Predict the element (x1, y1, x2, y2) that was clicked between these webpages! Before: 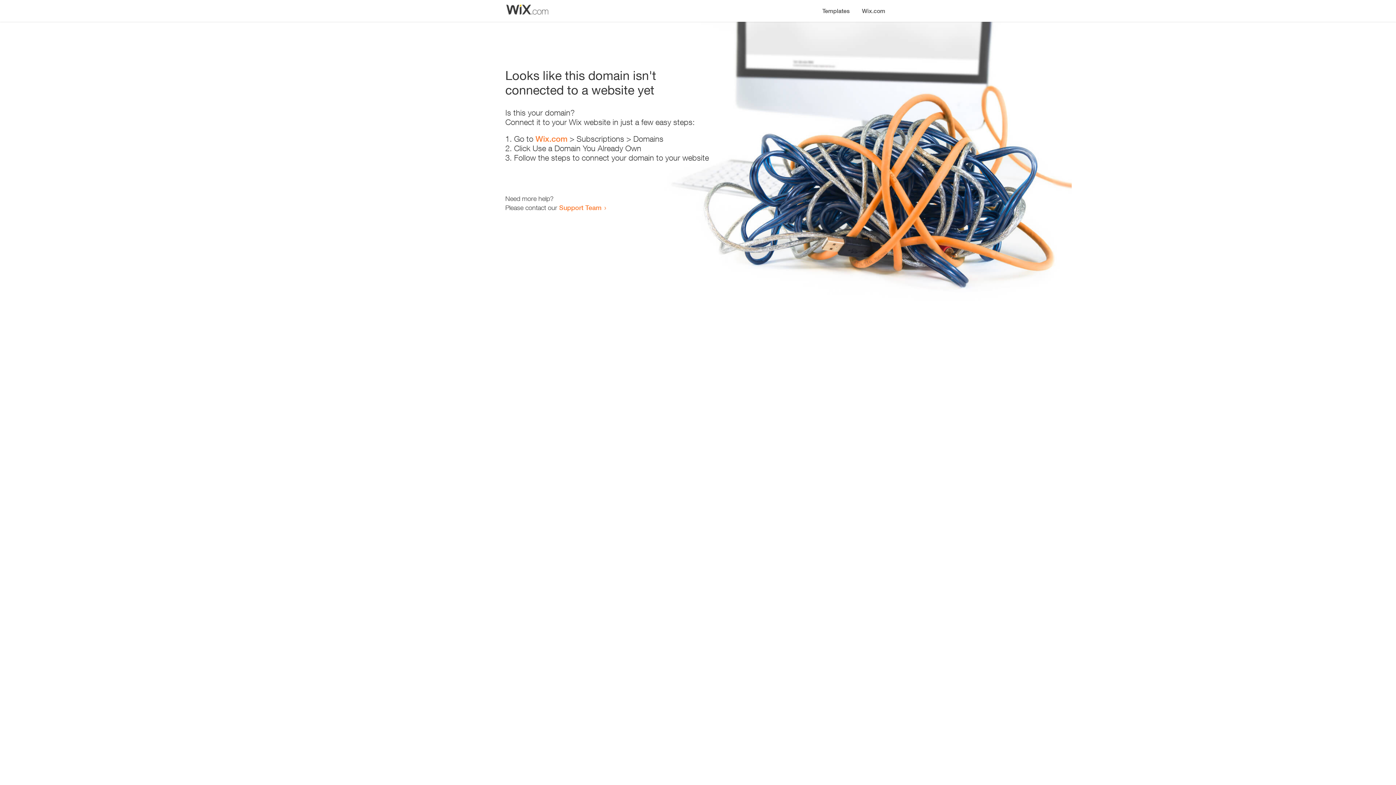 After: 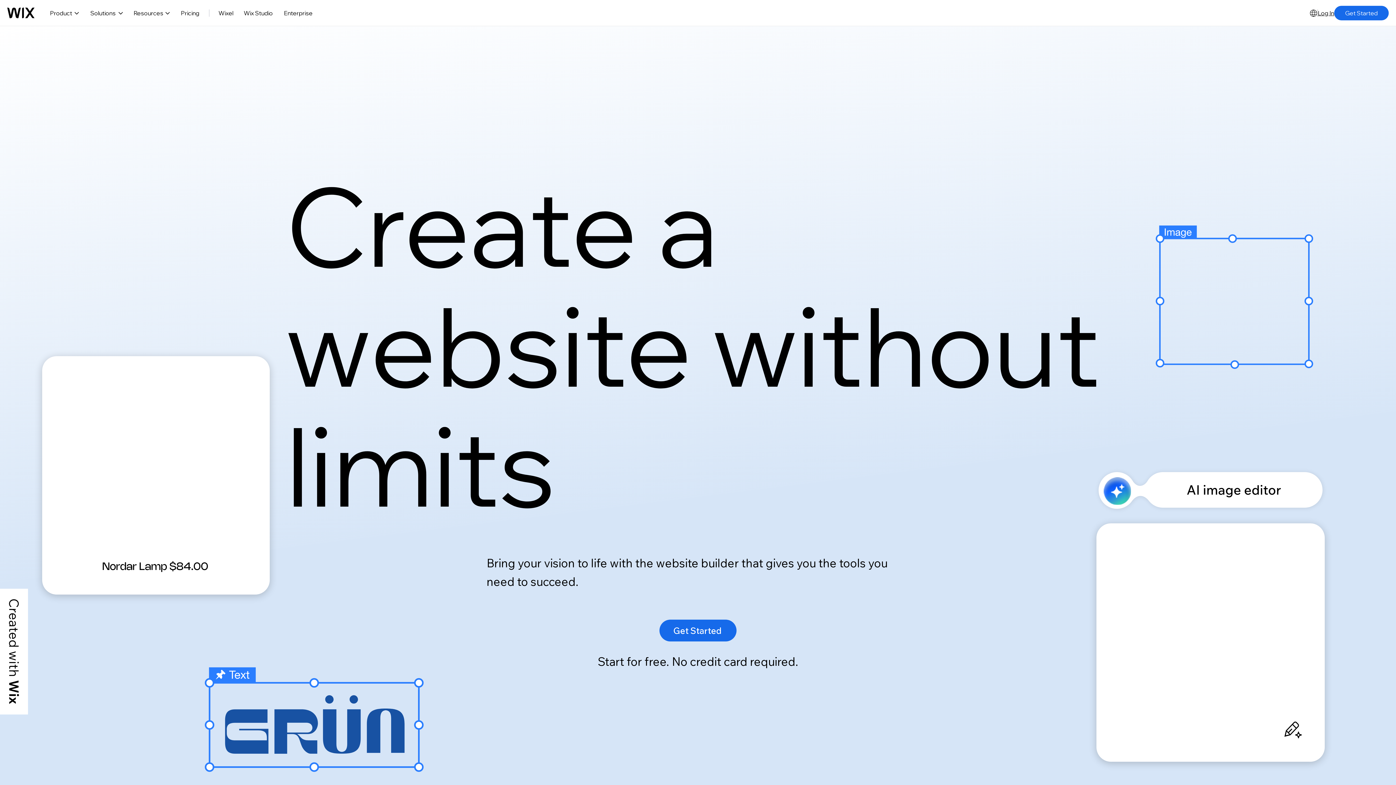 Action: bbox: (856, 0, 890, 14) label: Wix.com